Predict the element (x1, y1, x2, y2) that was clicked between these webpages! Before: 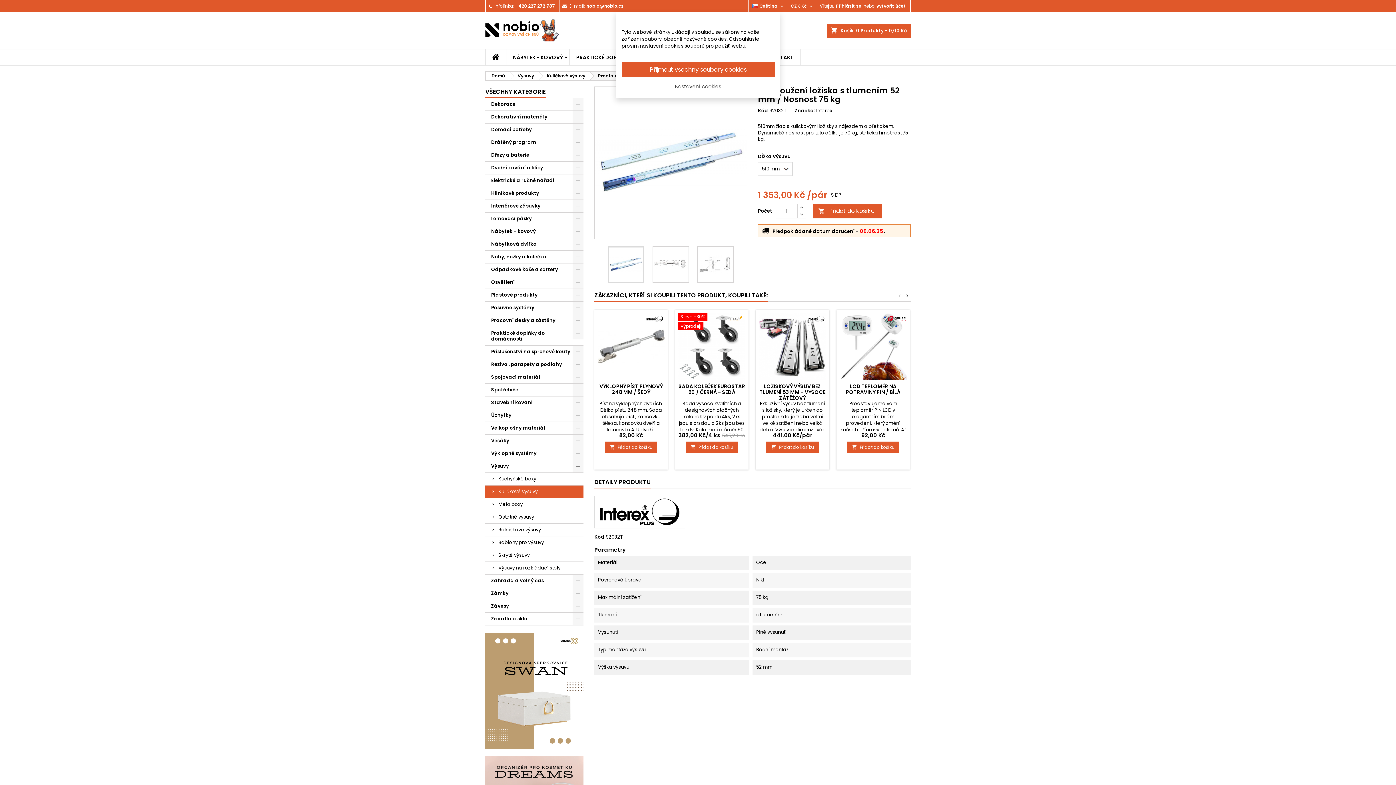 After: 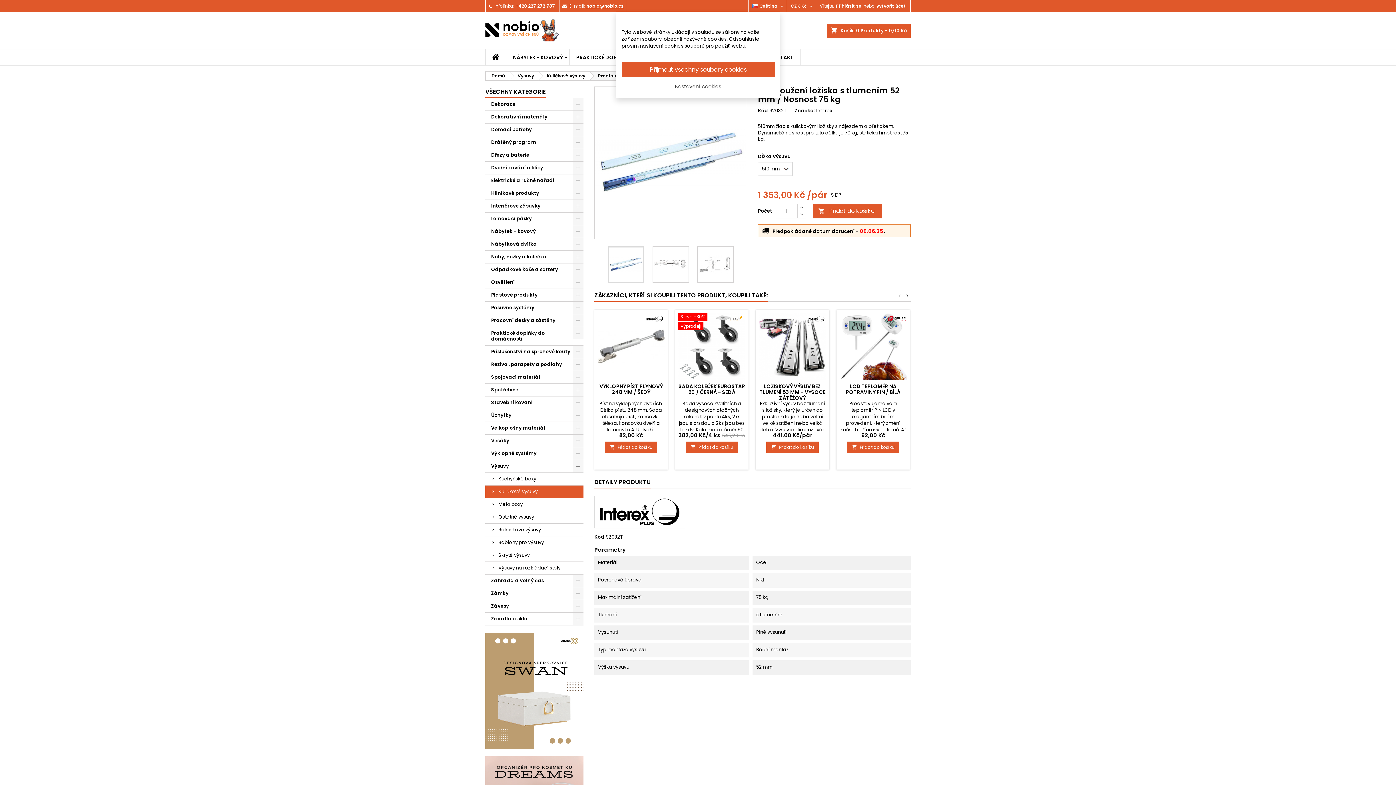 Action: label: nobio@nobio.cz bbox: (586, 2, 624, 9)